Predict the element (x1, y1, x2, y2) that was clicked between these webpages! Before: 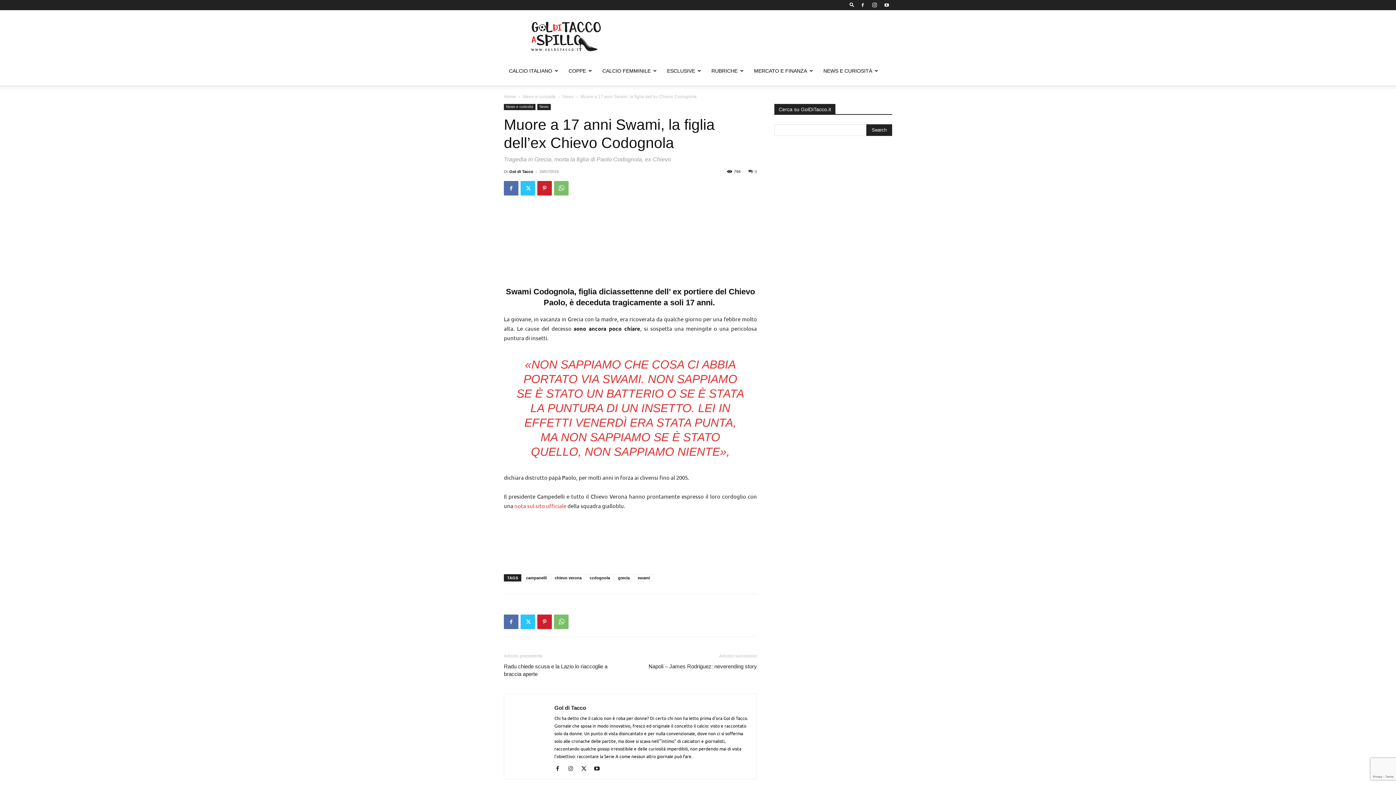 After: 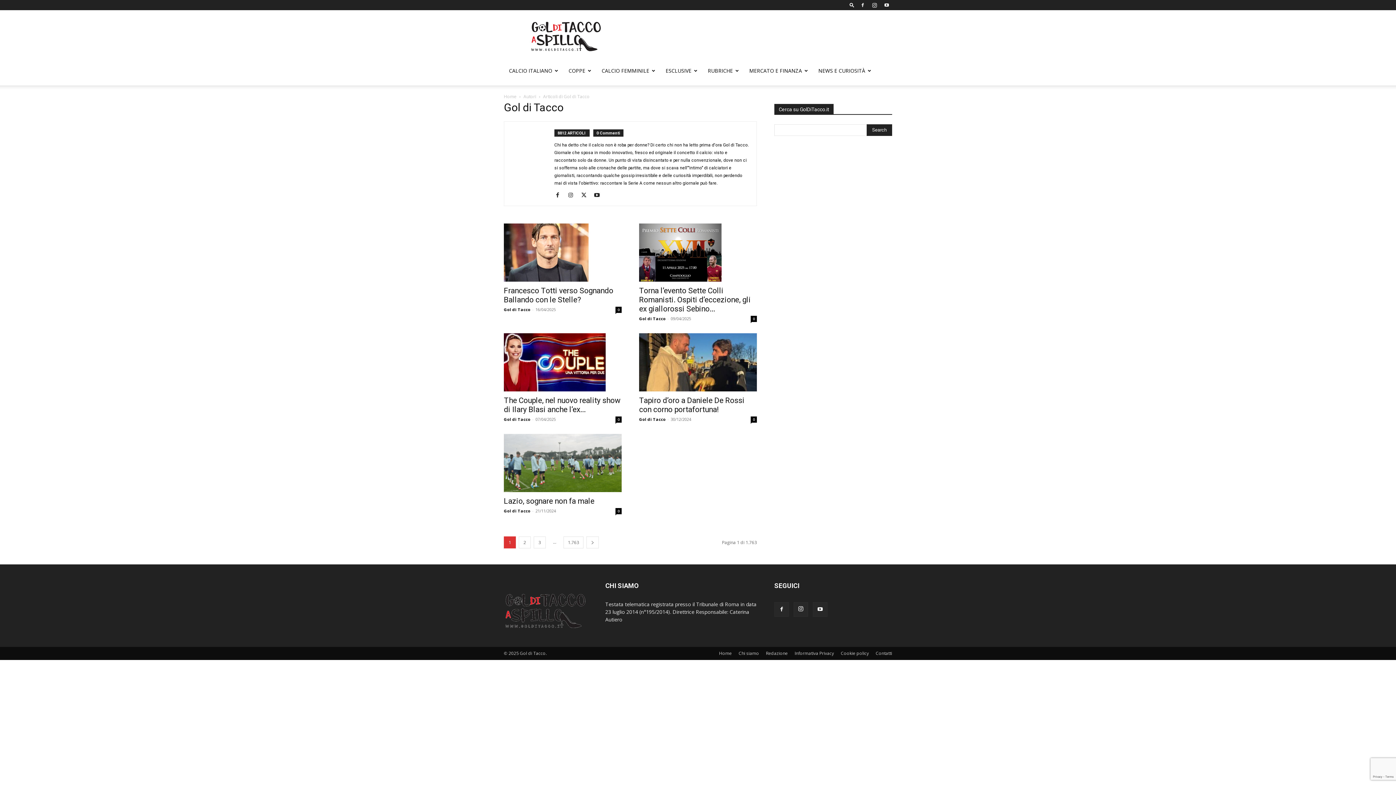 Action: bbox: (554, 705, 586, 711) label: Gol di Tacco